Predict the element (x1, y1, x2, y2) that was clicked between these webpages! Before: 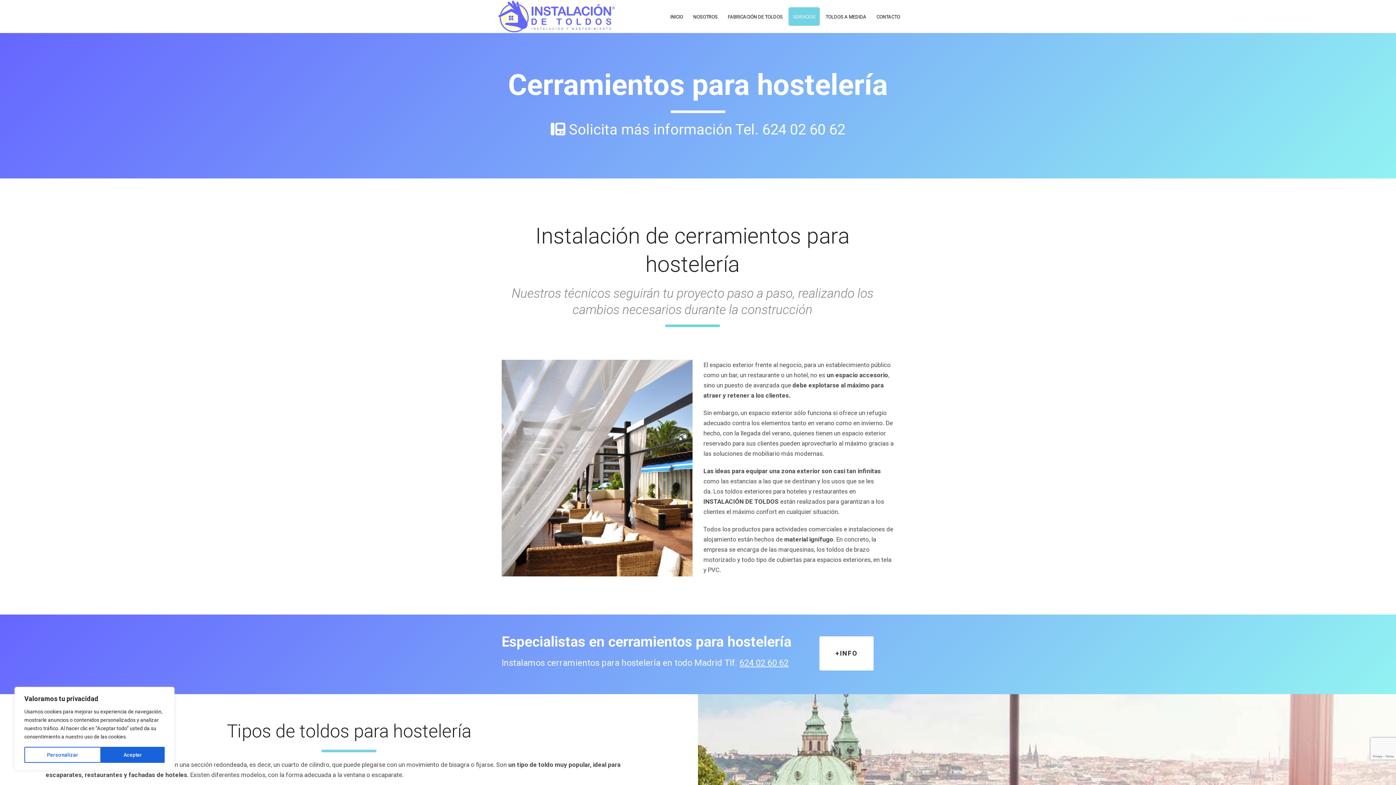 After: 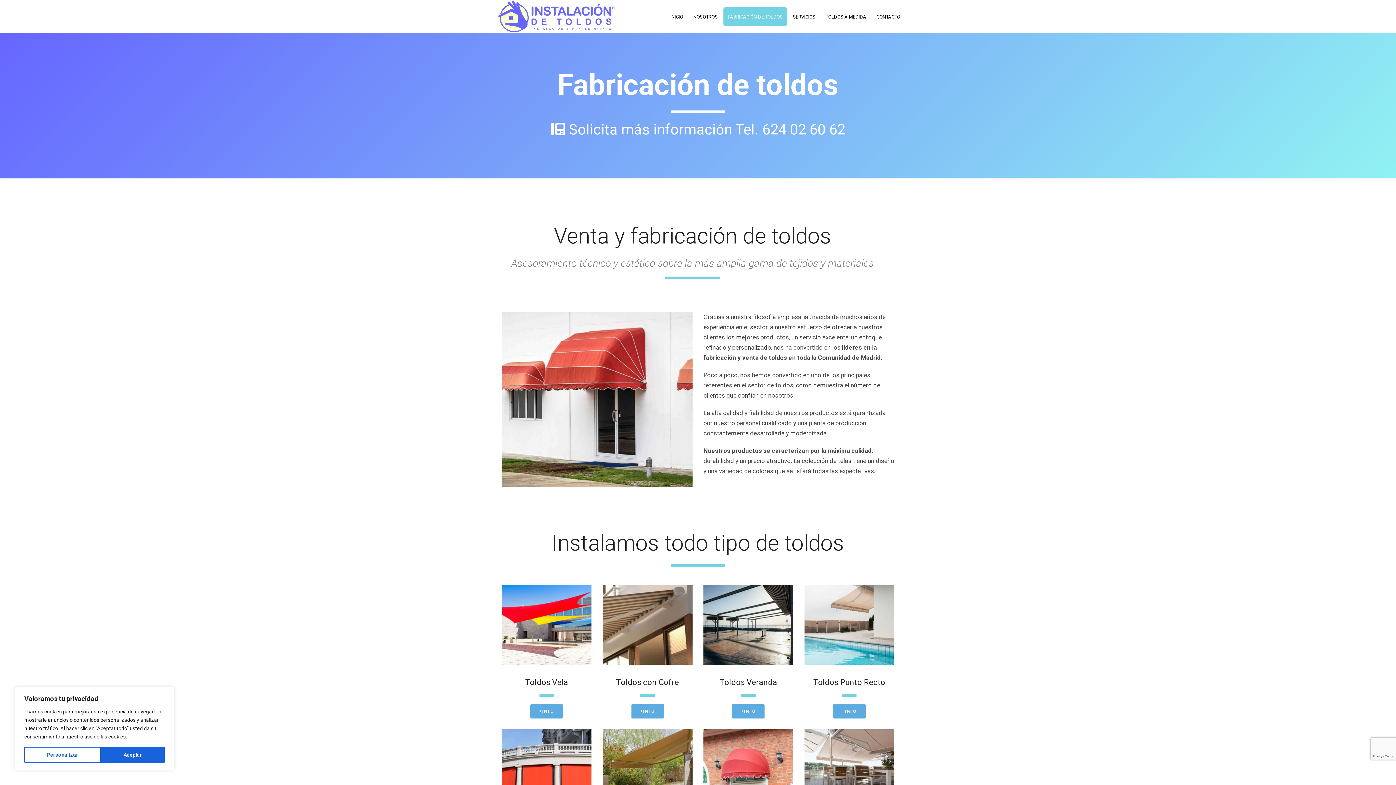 Action: bbox: (723, 7, 787, 25) label: FABRICACIÓN DE TOLDOS